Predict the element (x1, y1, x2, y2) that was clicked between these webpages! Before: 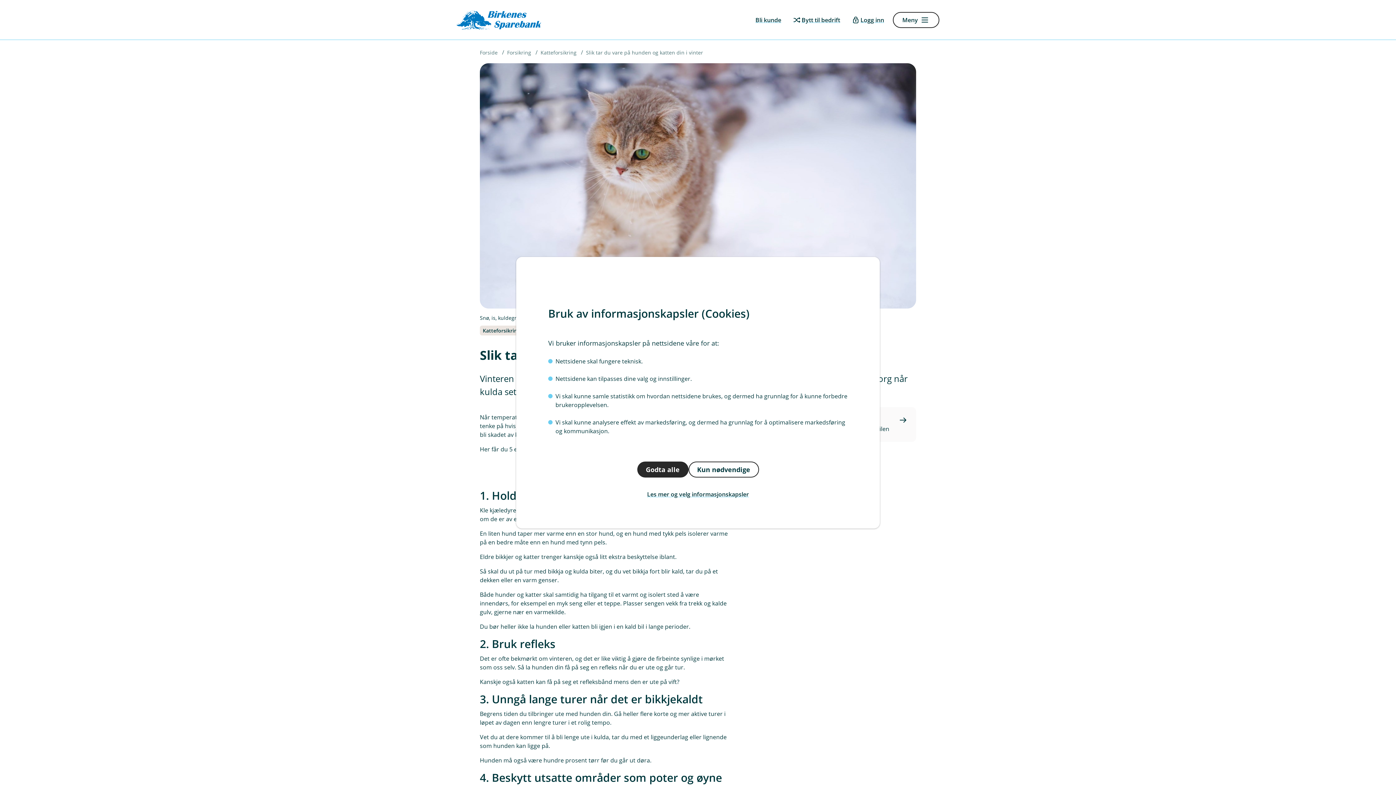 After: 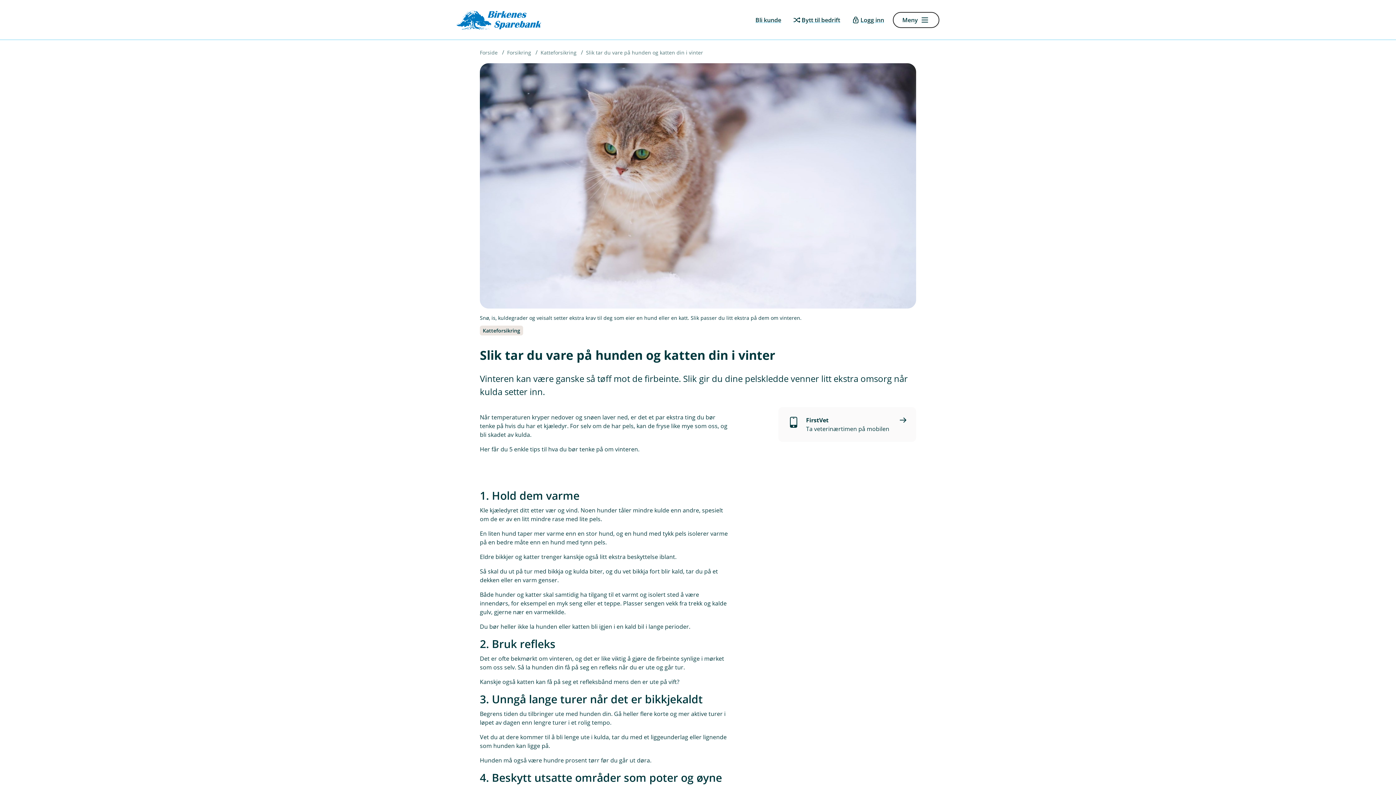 Action: bbox: (637, 461, 688, 477) label: Godta alle